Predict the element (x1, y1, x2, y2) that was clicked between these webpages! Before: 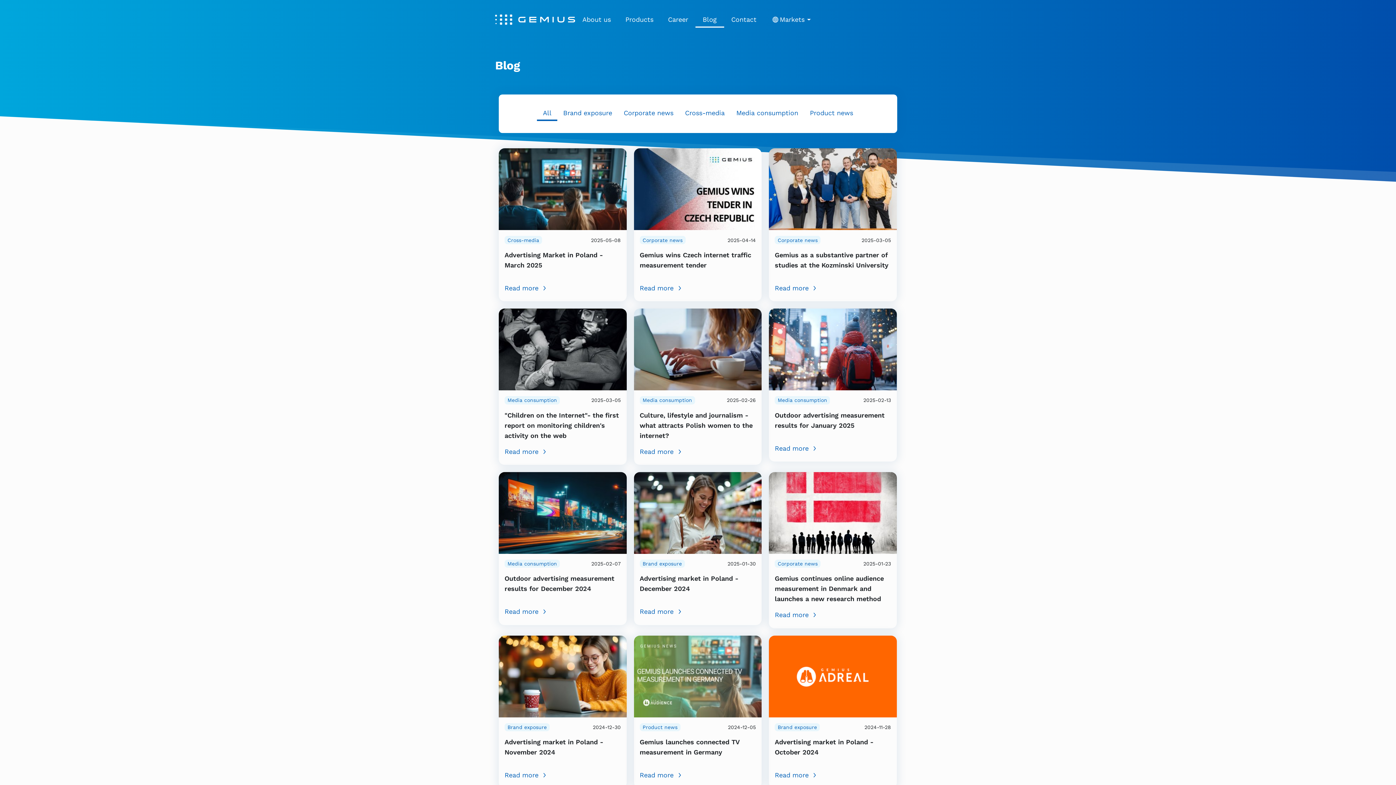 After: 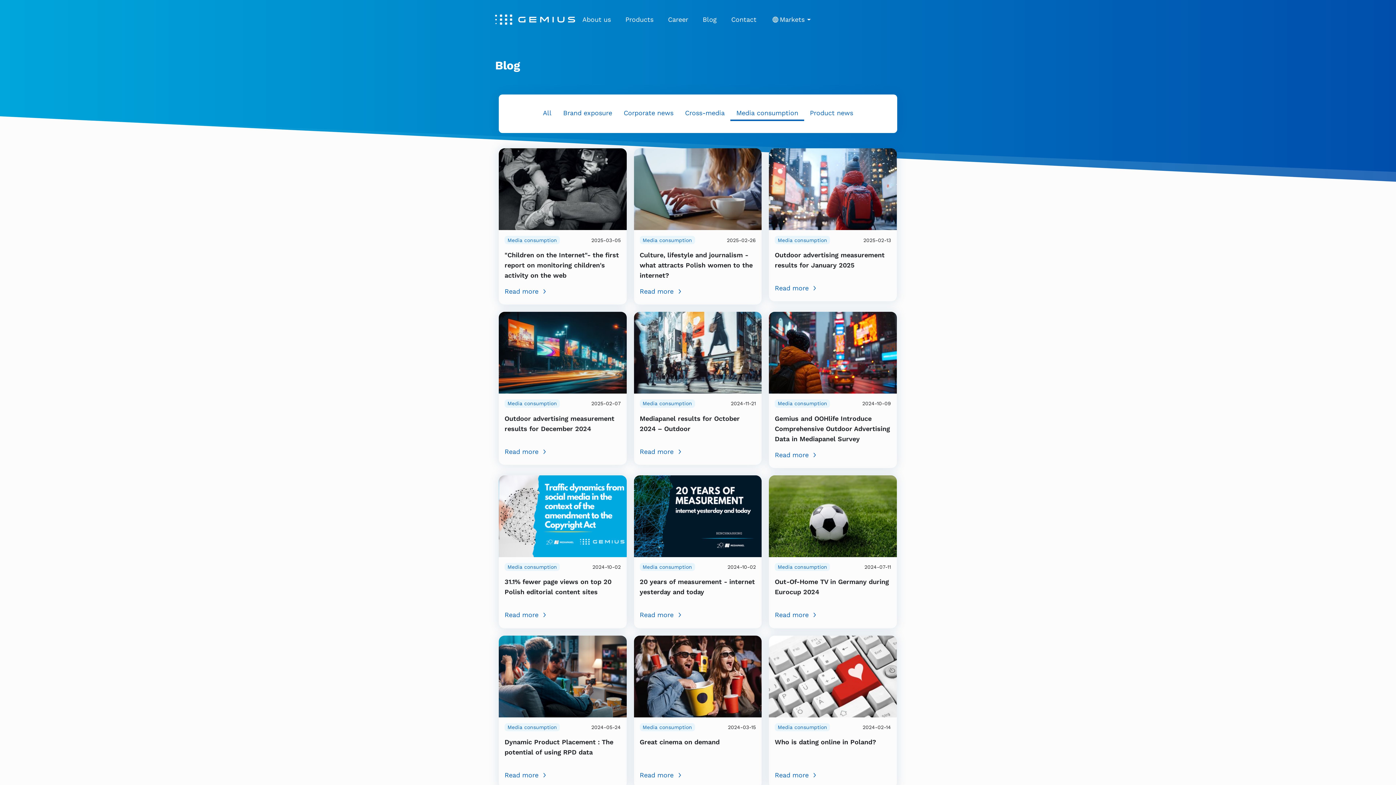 Action: label: Media consumption bbox: (504, 559, 560, 568)